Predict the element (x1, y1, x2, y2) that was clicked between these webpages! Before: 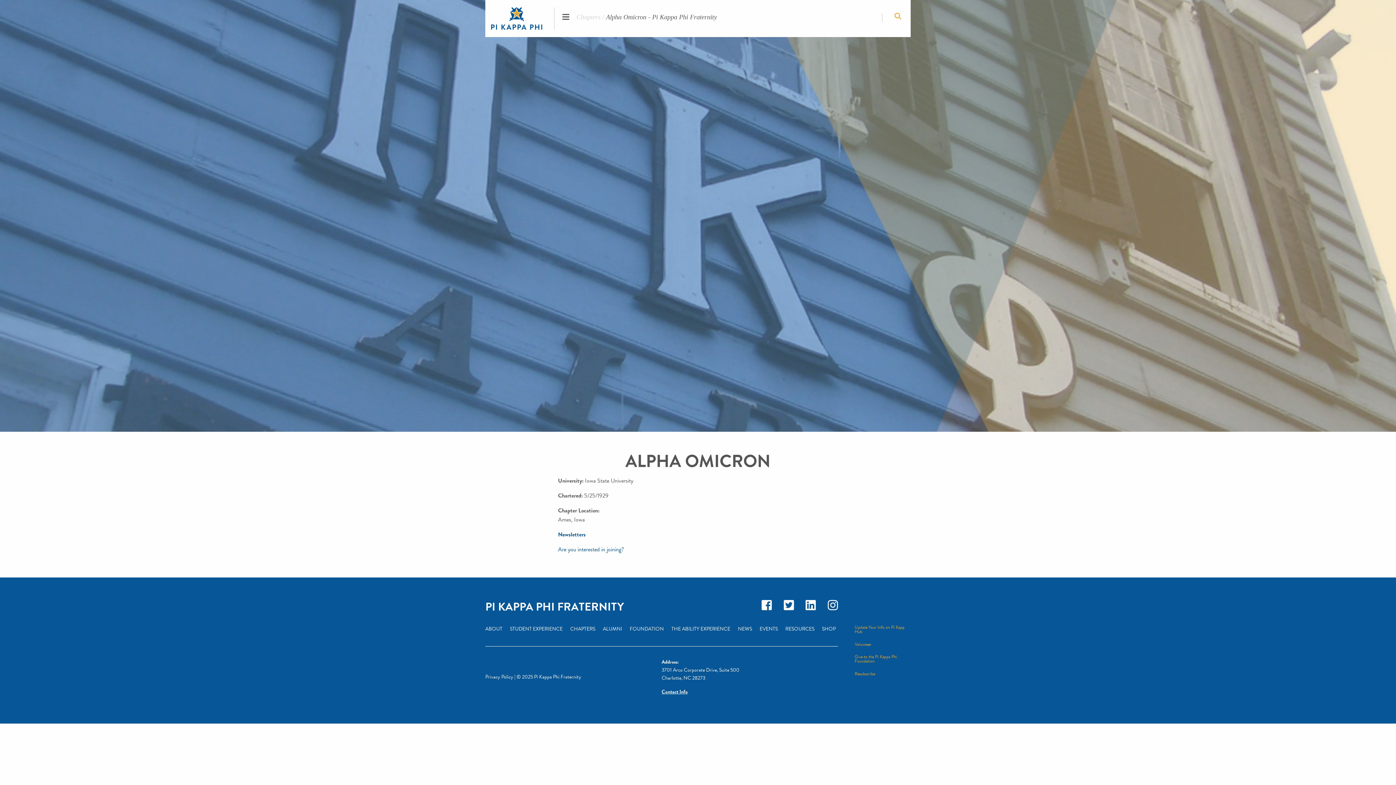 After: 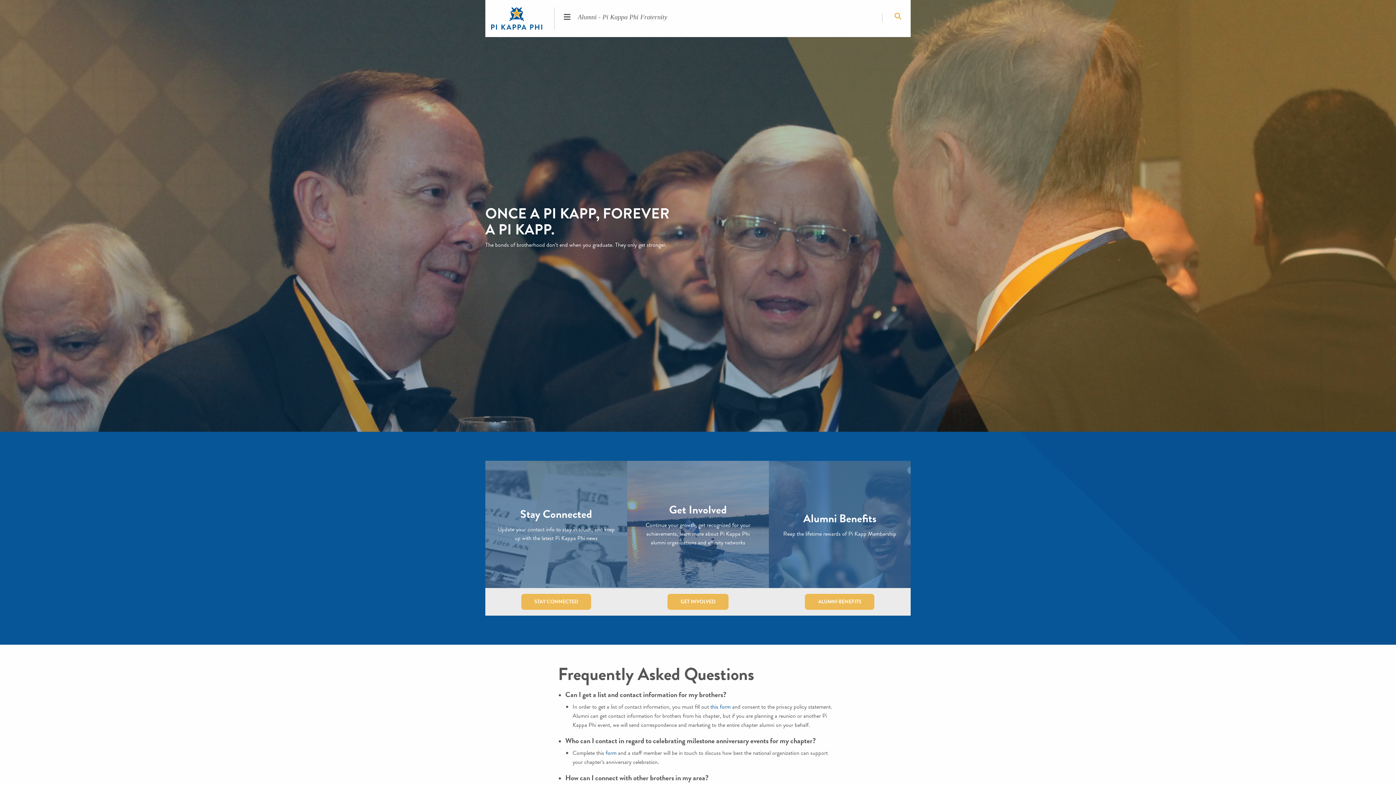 Action: bbox: (599, 624, 626, 634) label: ALUMNI